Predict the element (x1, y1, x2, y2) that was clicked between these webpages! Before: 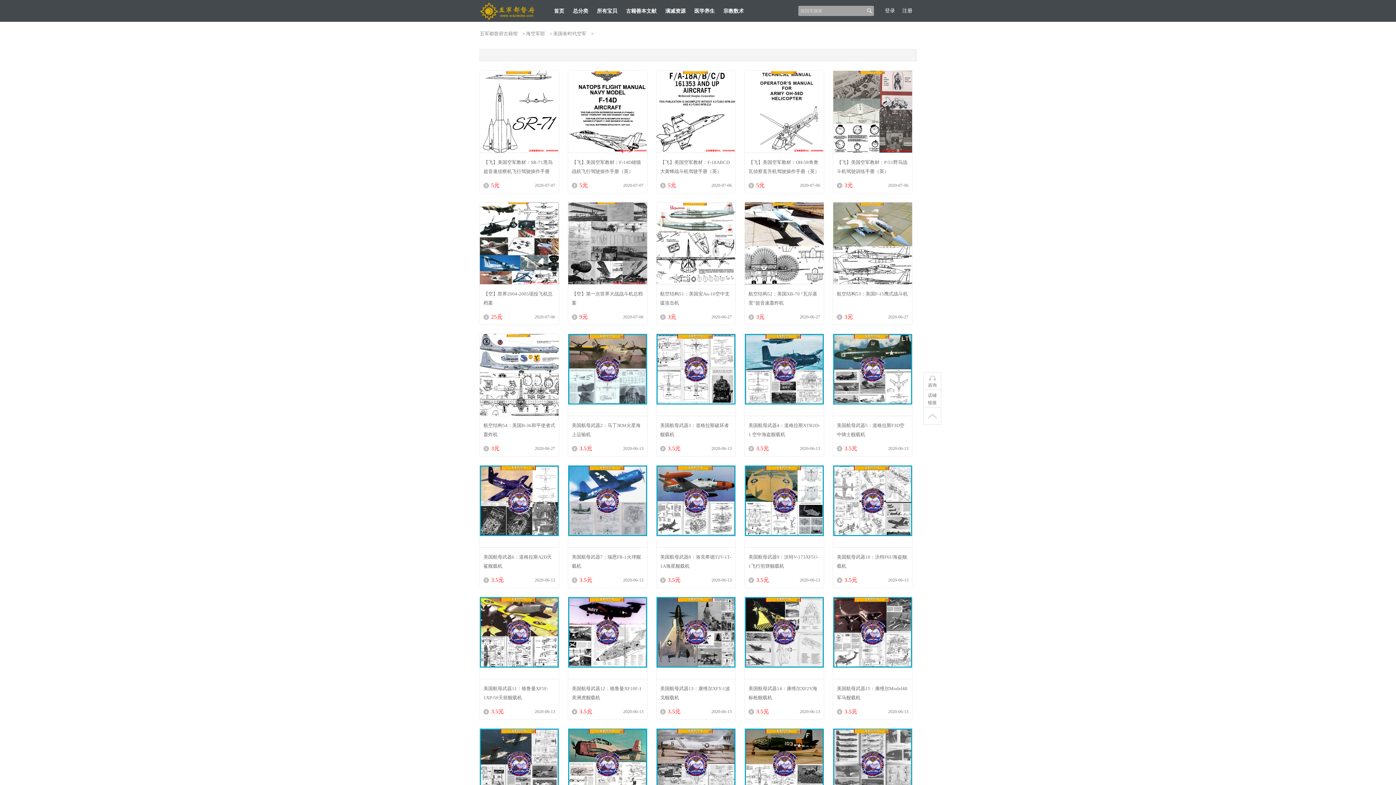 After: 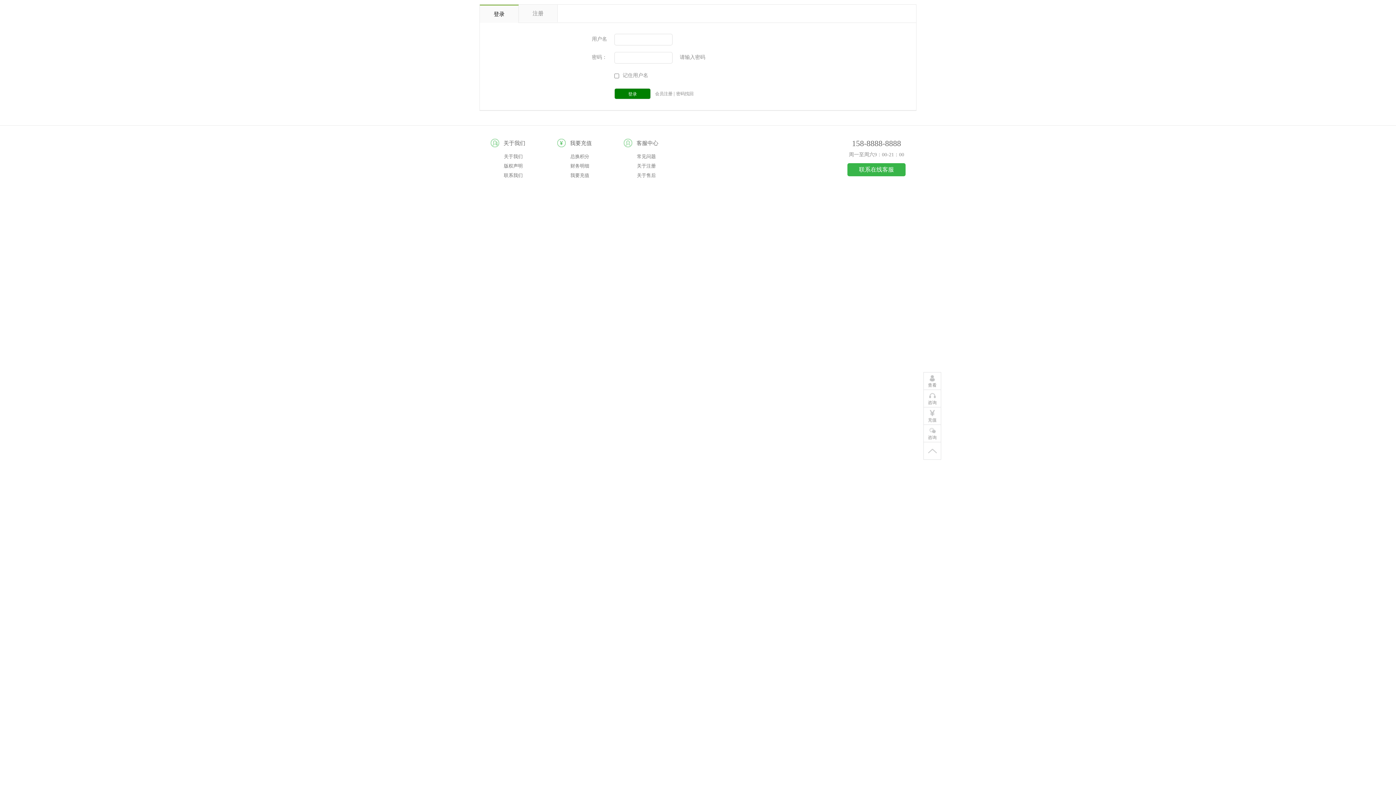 Action: bbox: (885, 8, 895, 13) label: 登录